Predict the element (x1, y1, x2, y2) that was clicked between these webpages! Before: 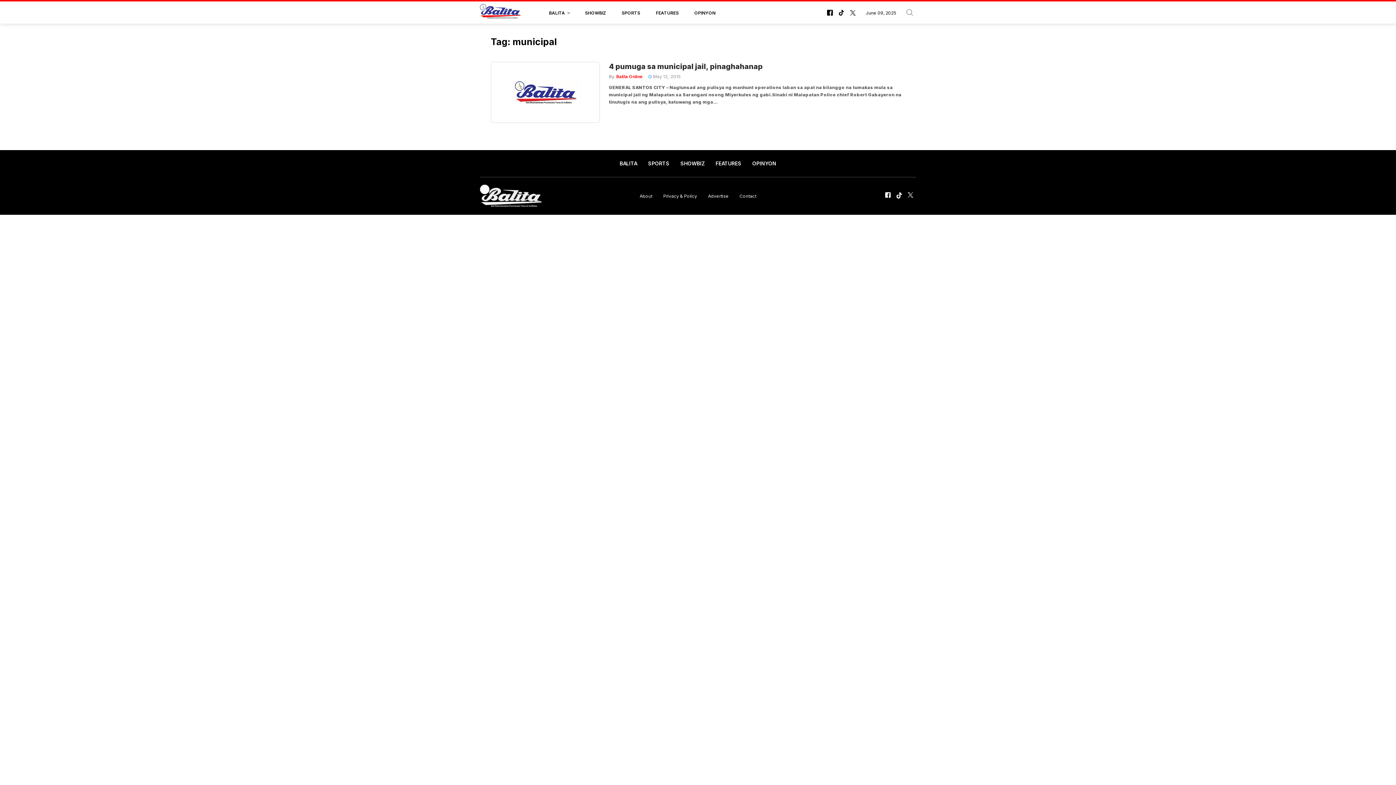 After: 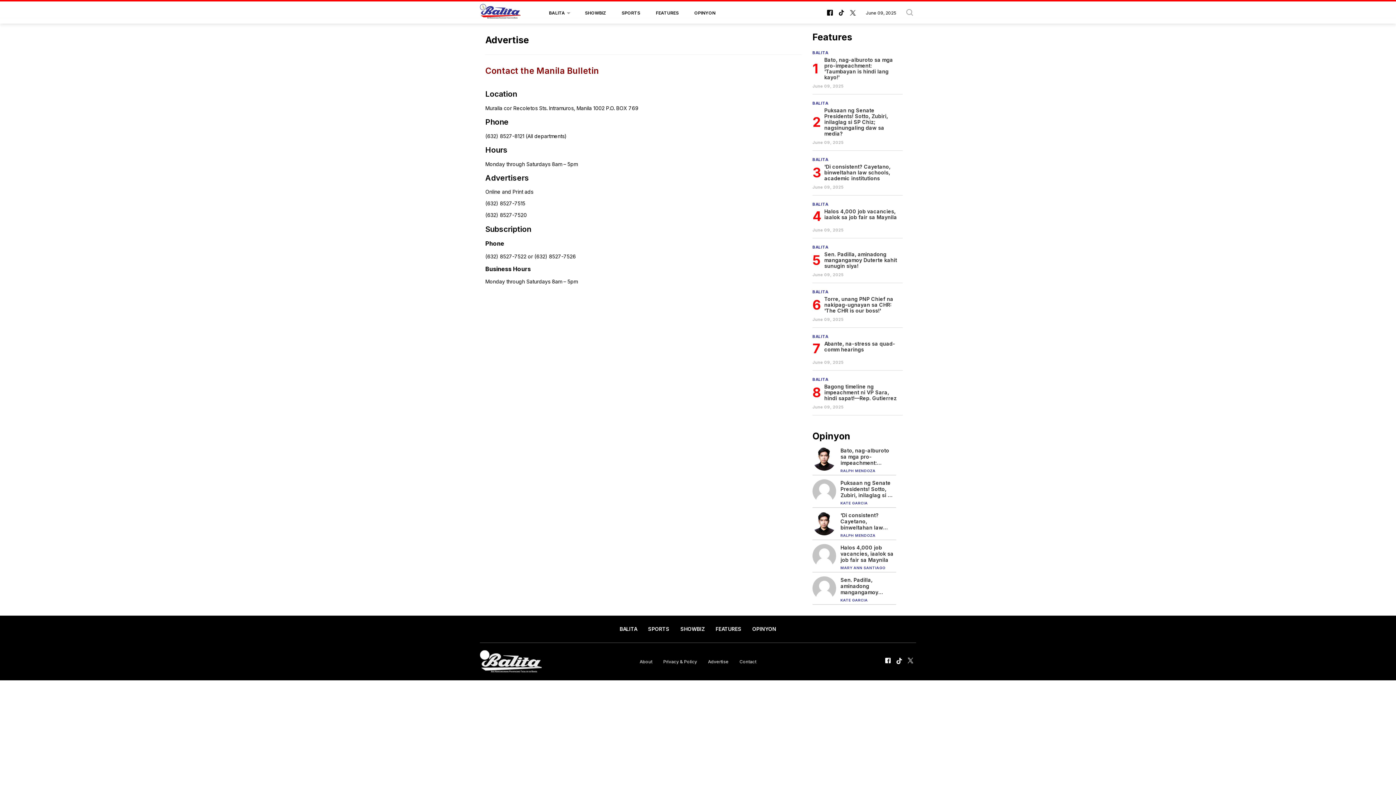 Action: label: Advertise bbox: (702, 188, 734, 204)